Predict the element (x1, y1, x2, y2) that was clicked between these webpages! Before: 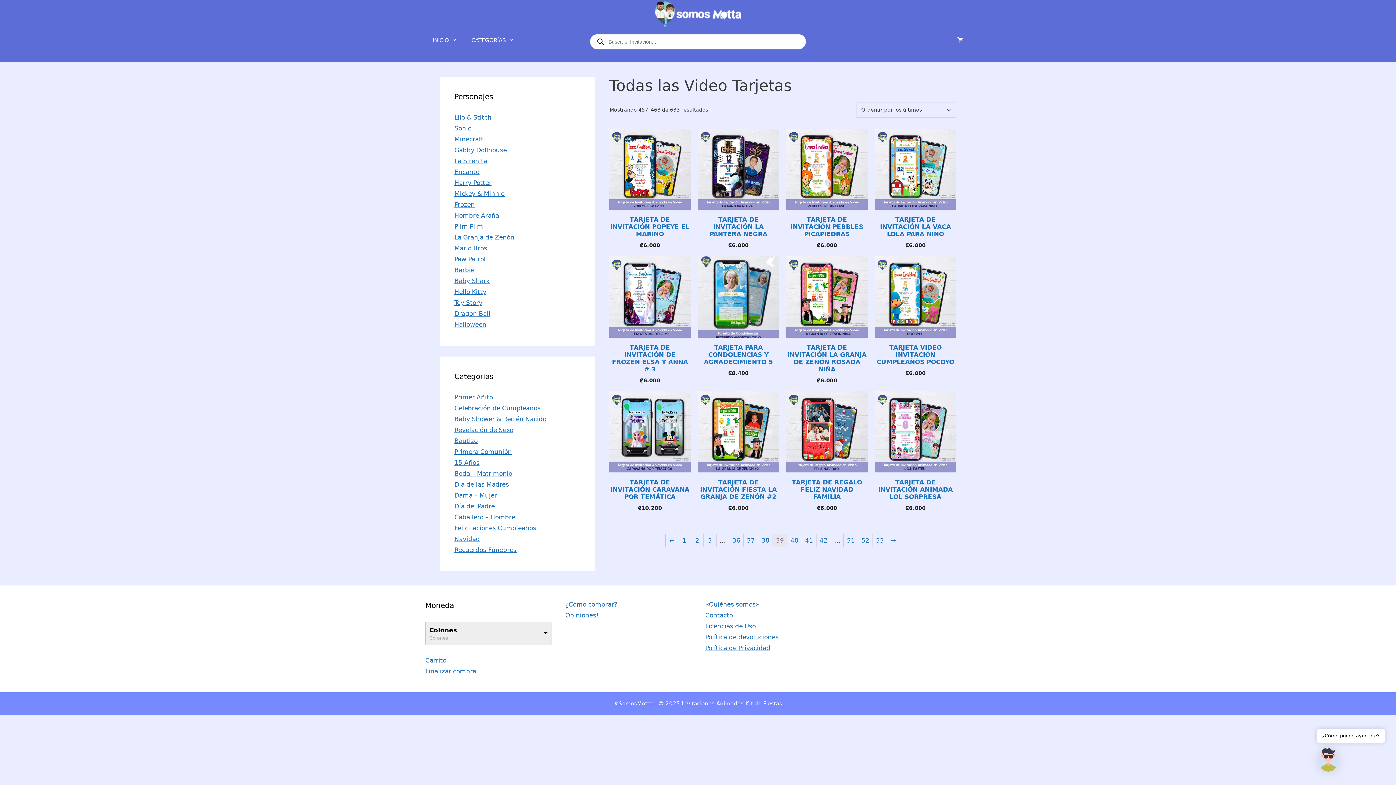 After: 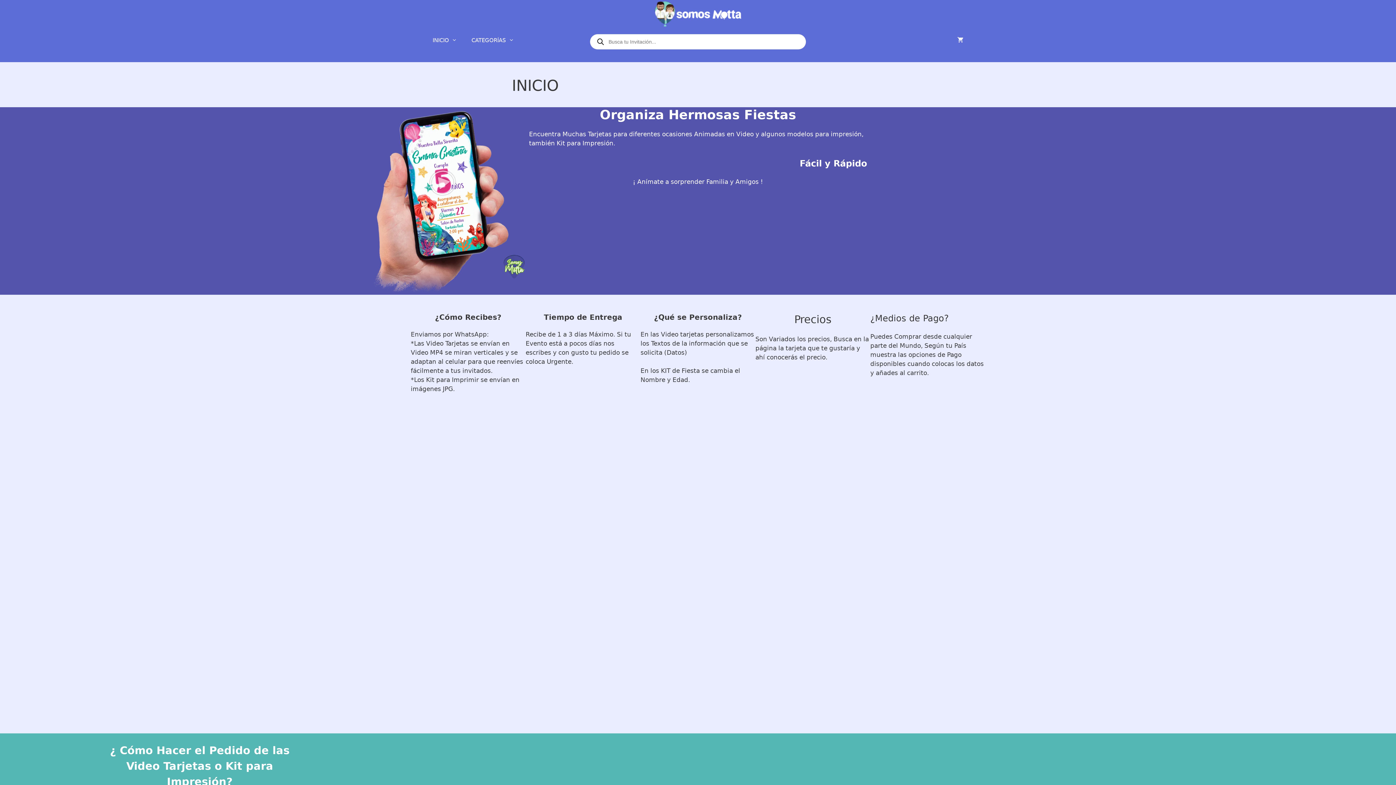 Action: label: ¿Cómo comprar? bbox: (565, 600, 617, 608)